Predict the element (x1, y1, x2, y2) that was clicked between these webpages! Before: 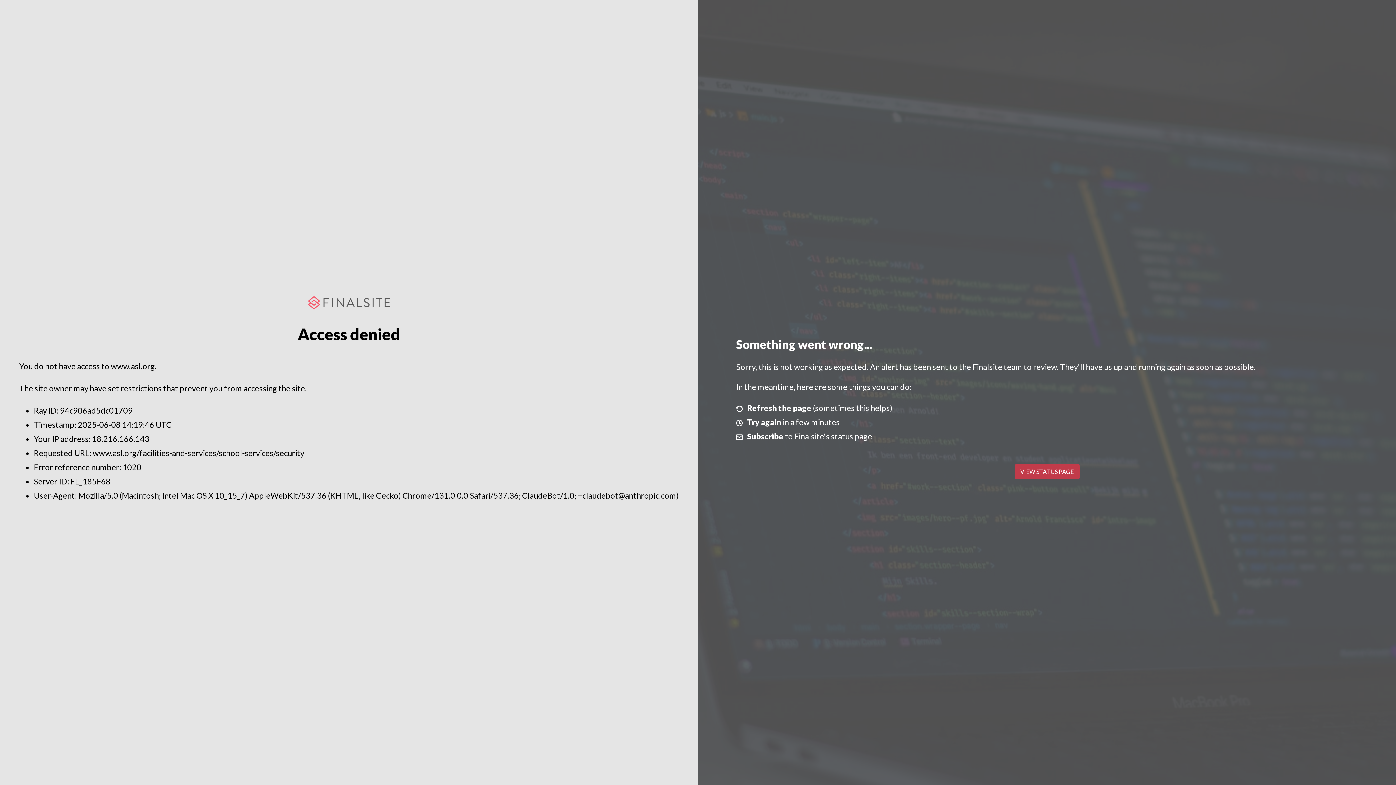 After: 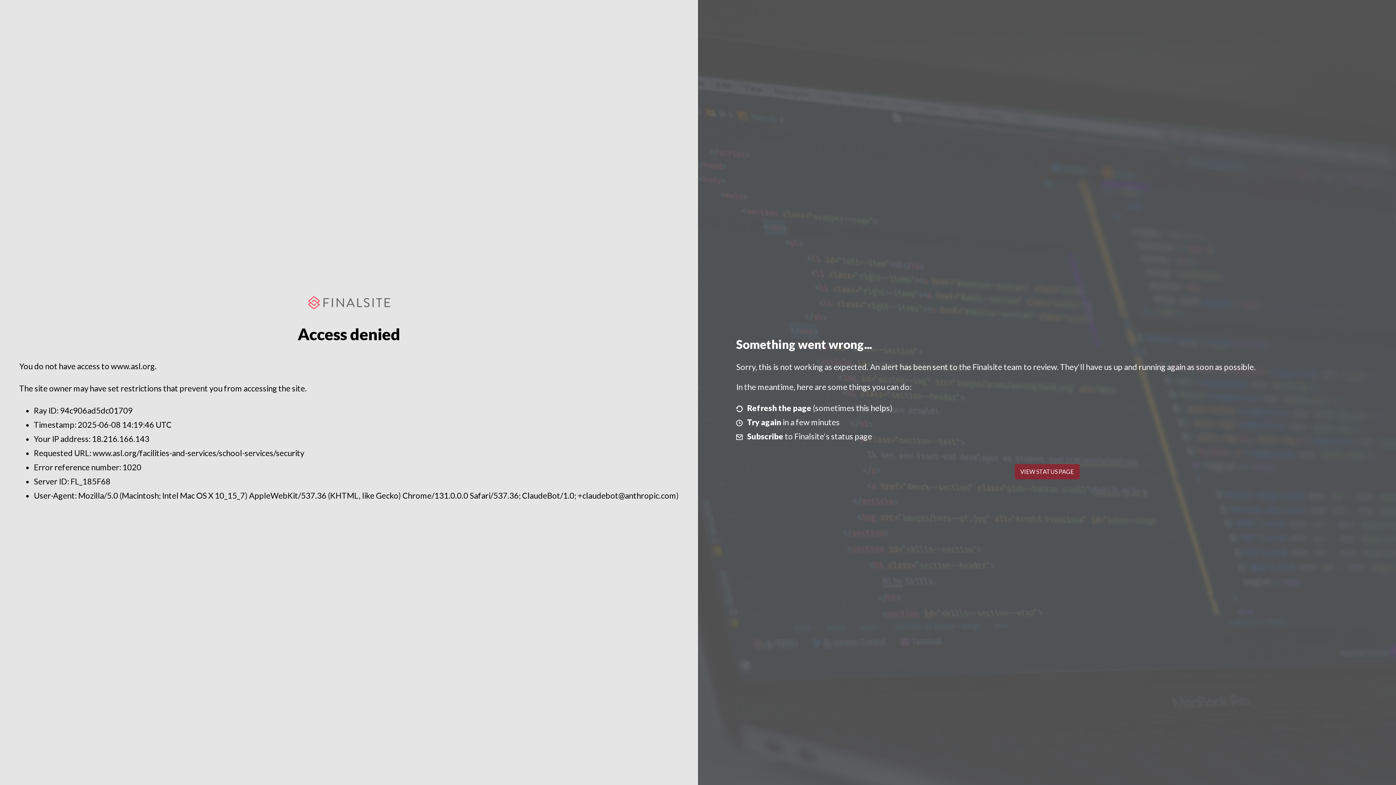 Action: label: VIEW STATUS PAGE bbox: (1014, 464, 1079, 479)